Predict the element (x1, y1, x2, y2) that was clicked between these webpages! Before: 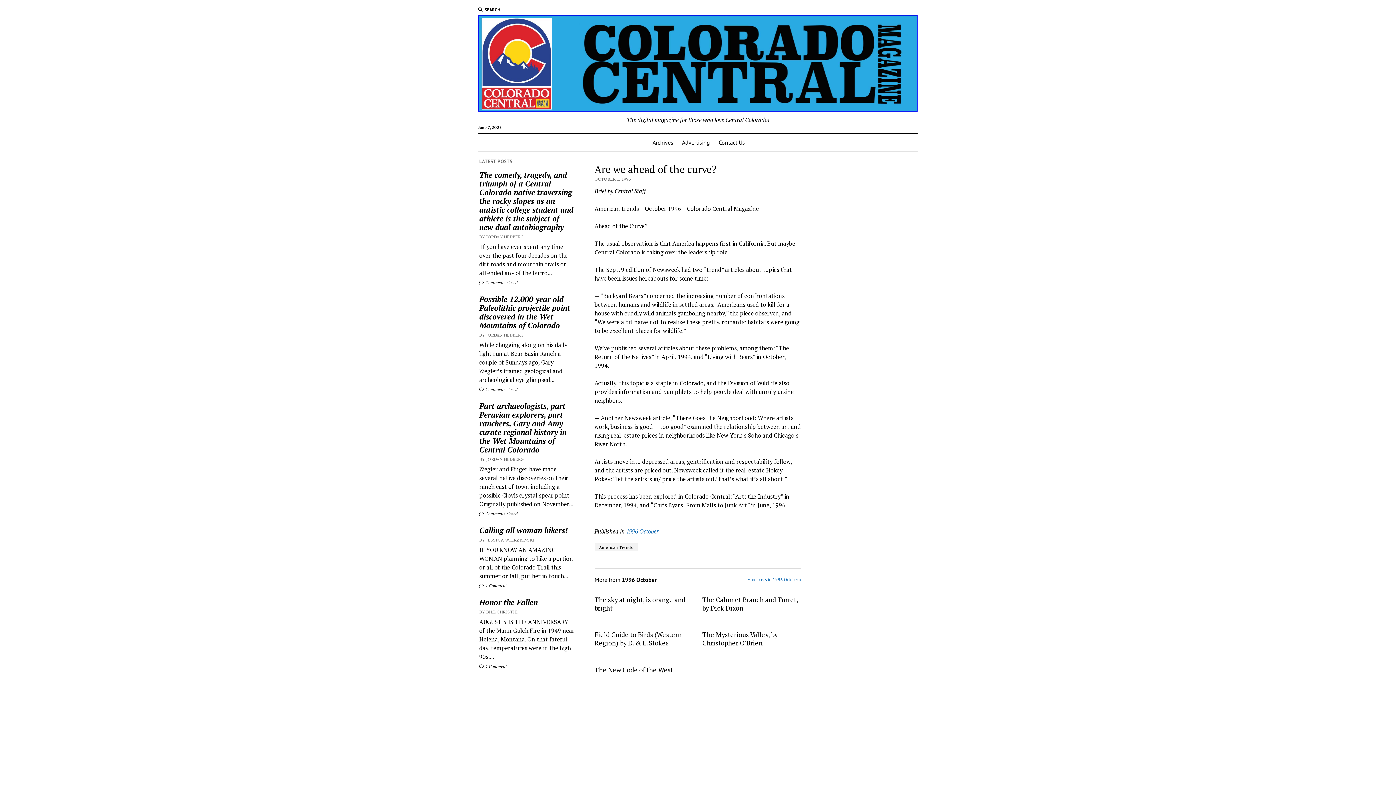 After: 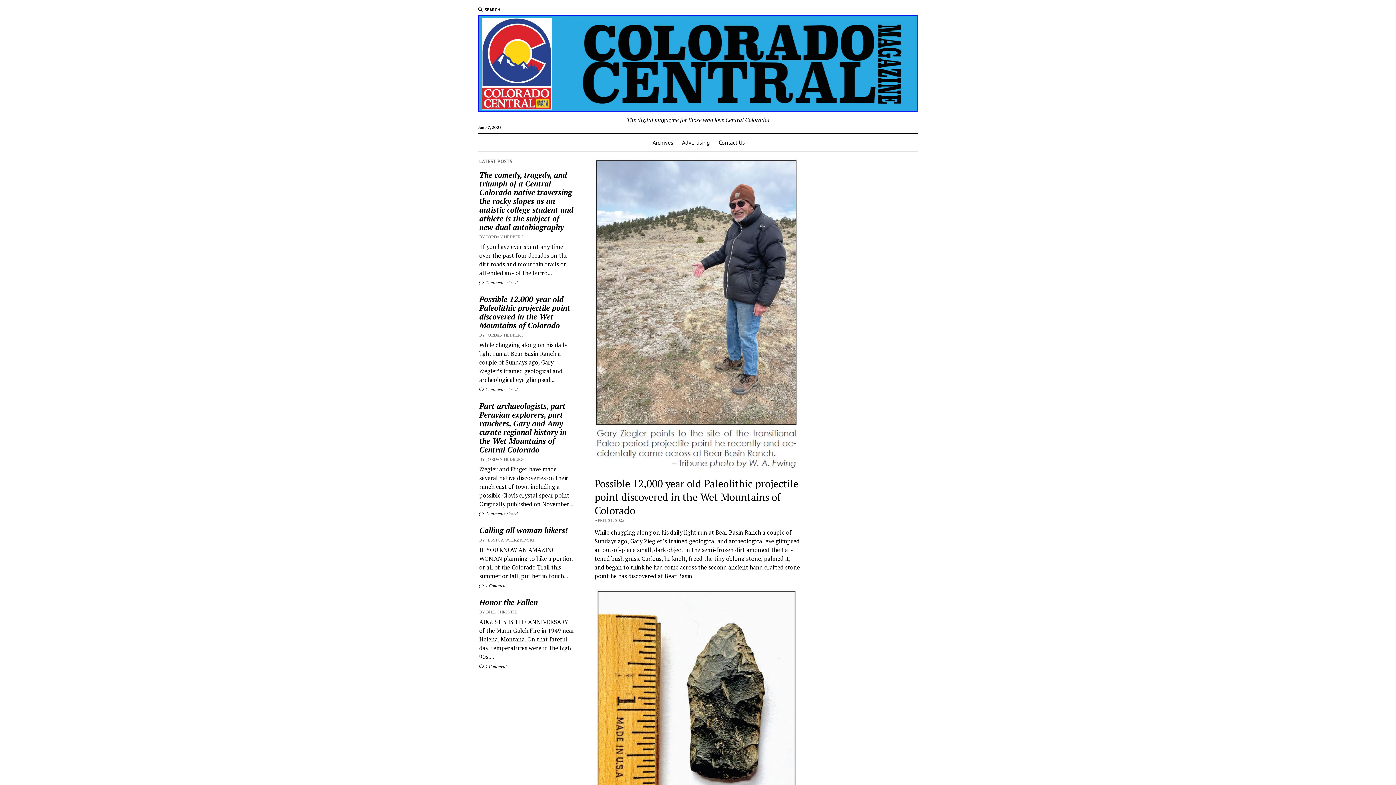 Action: label:  Comments closed bbox: (479, 386, 517, 392)